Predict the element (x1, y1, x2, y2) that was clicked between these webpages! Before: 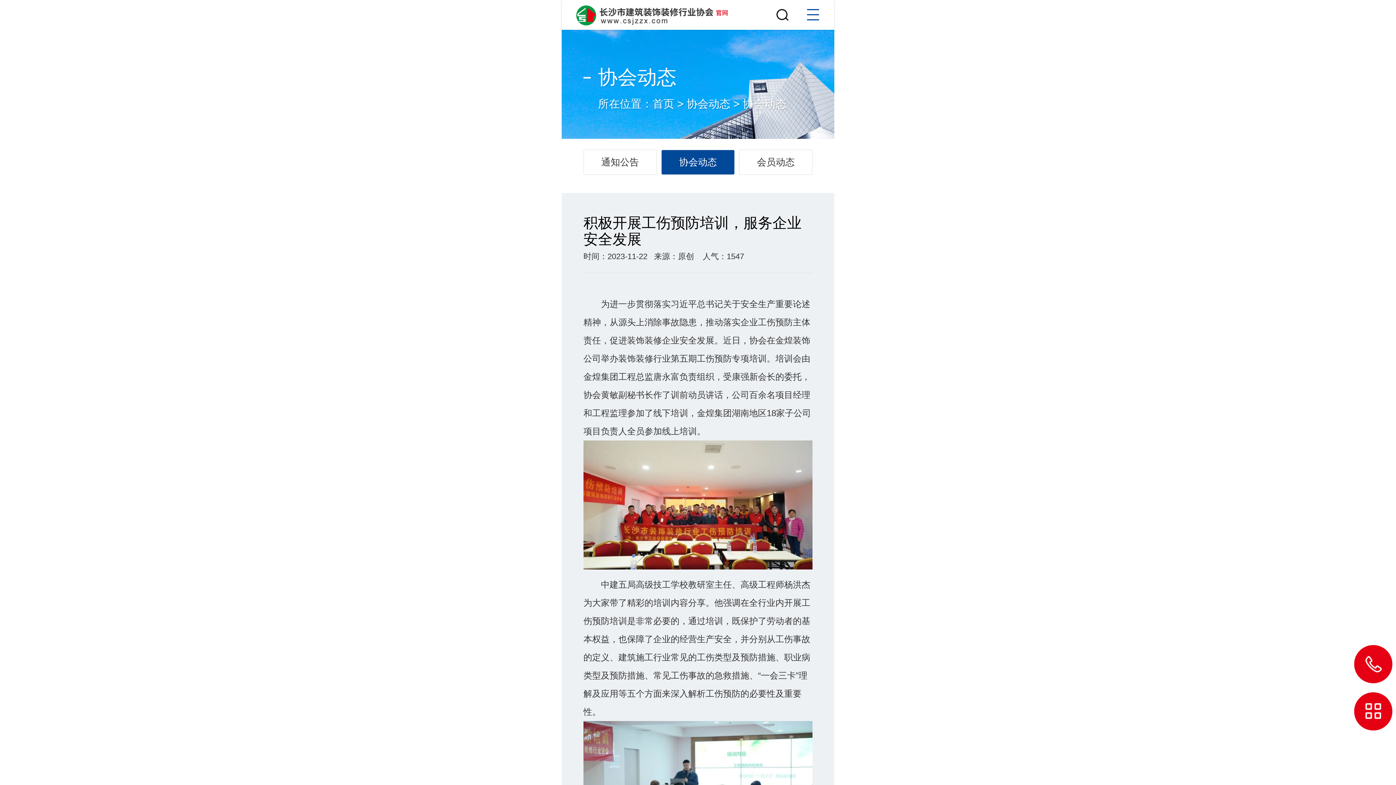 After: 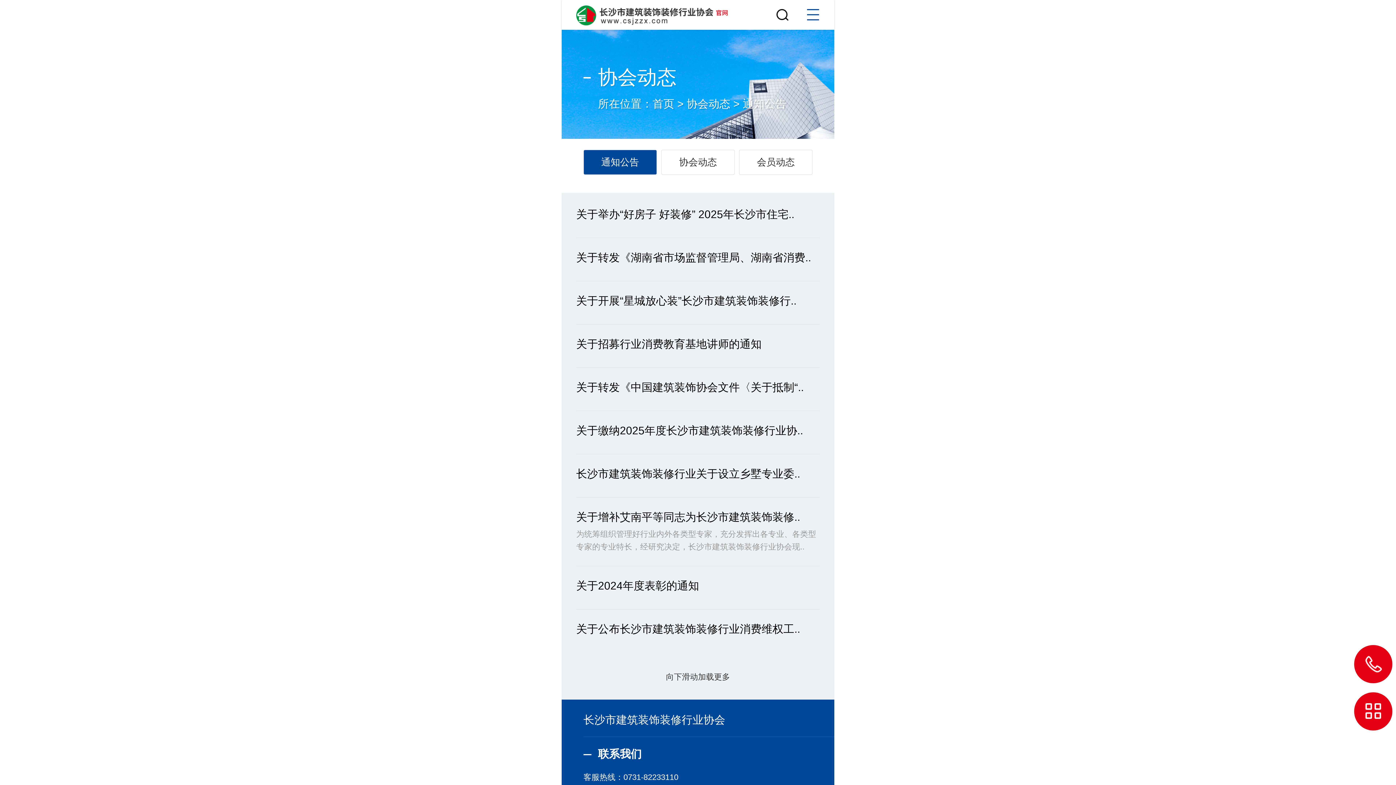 Action: bbox: (583, 149, 656, 174) label: 通知公告